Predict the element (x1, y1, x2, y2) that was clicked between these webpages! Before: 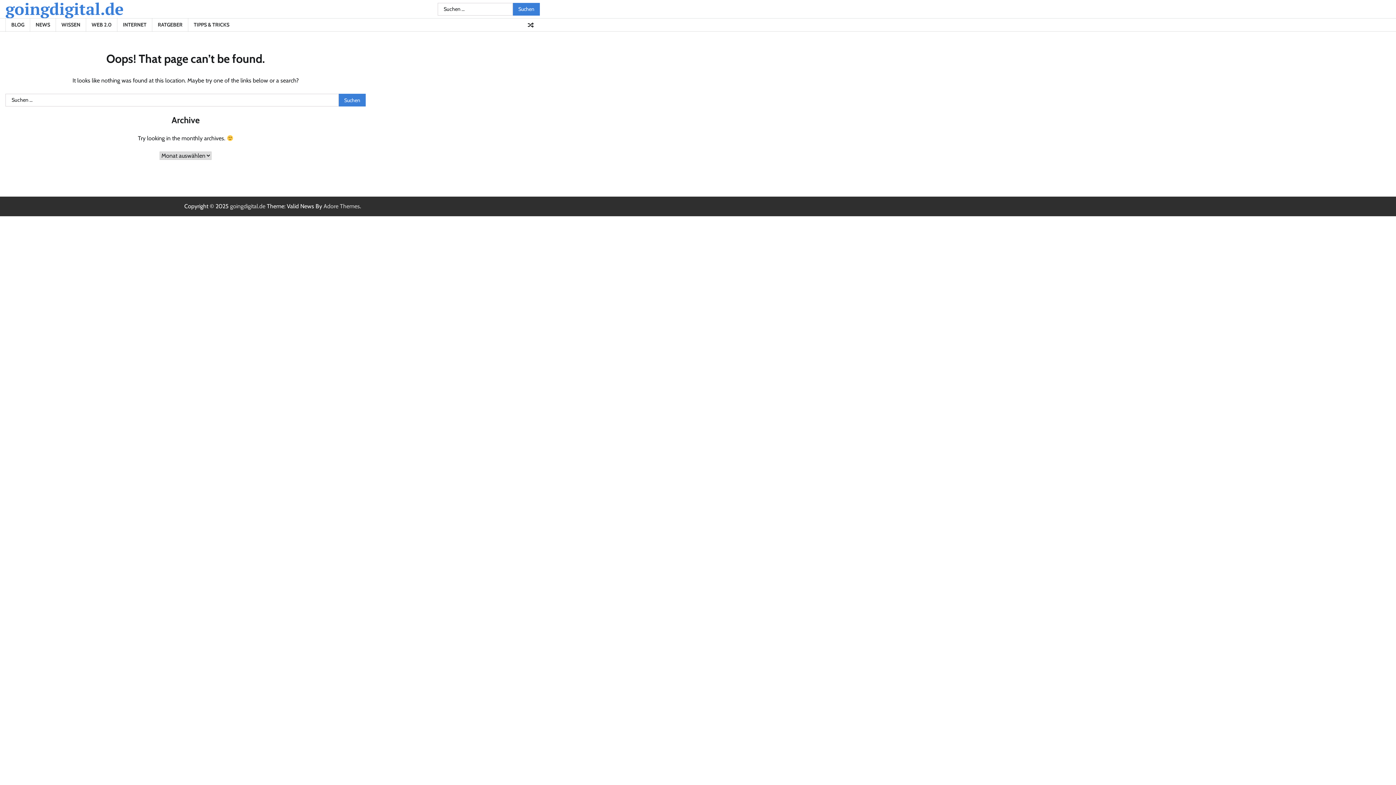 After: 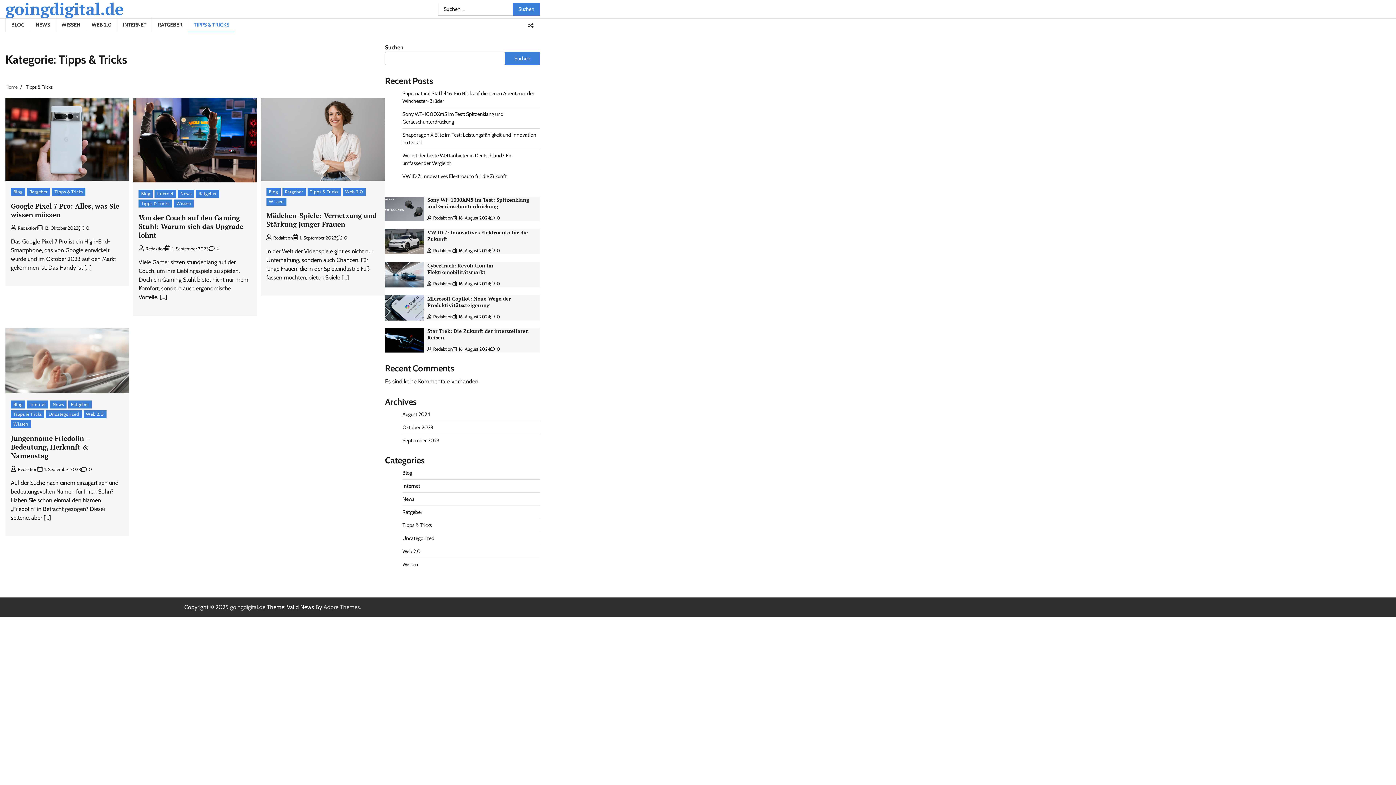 Action: label: TIPPS & TRICKS bbox: (188, 18, 234, 31)